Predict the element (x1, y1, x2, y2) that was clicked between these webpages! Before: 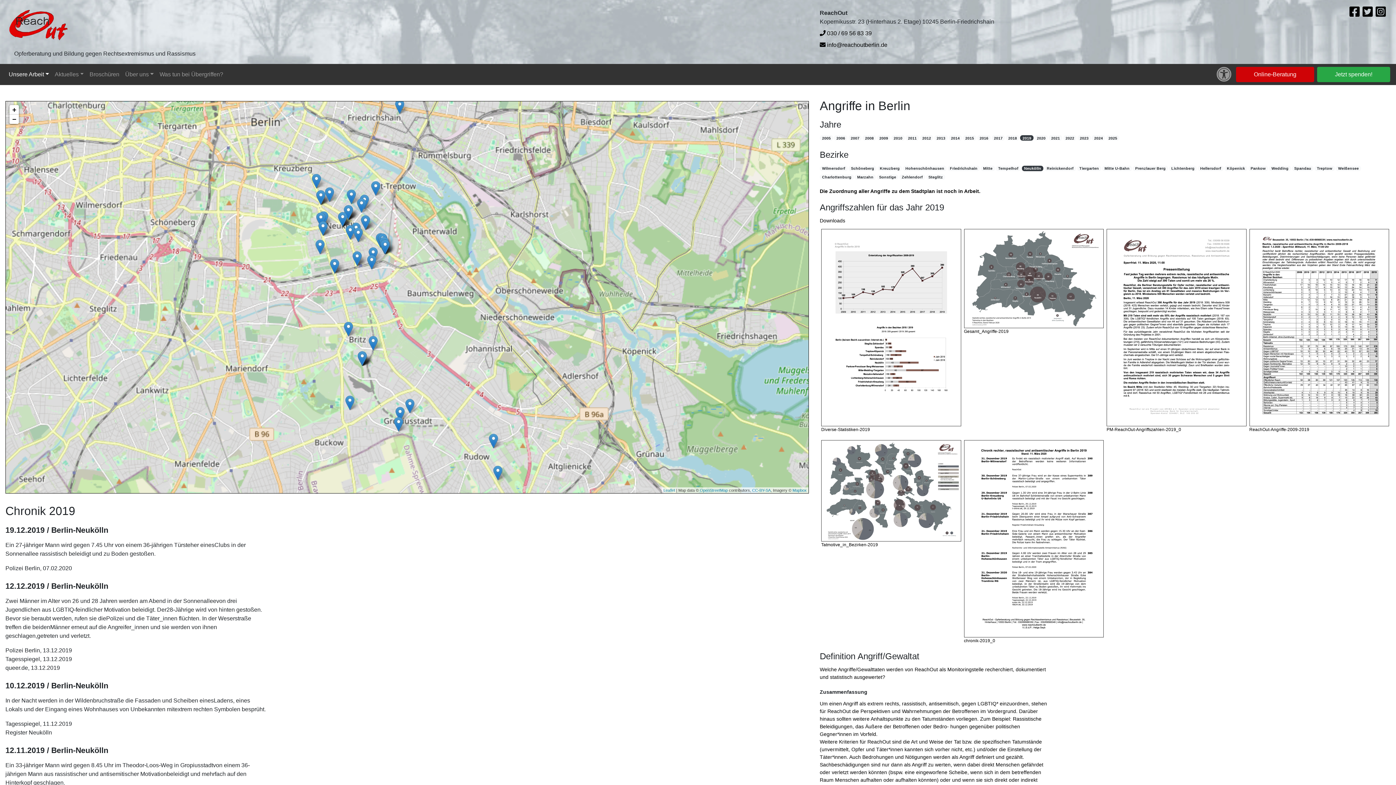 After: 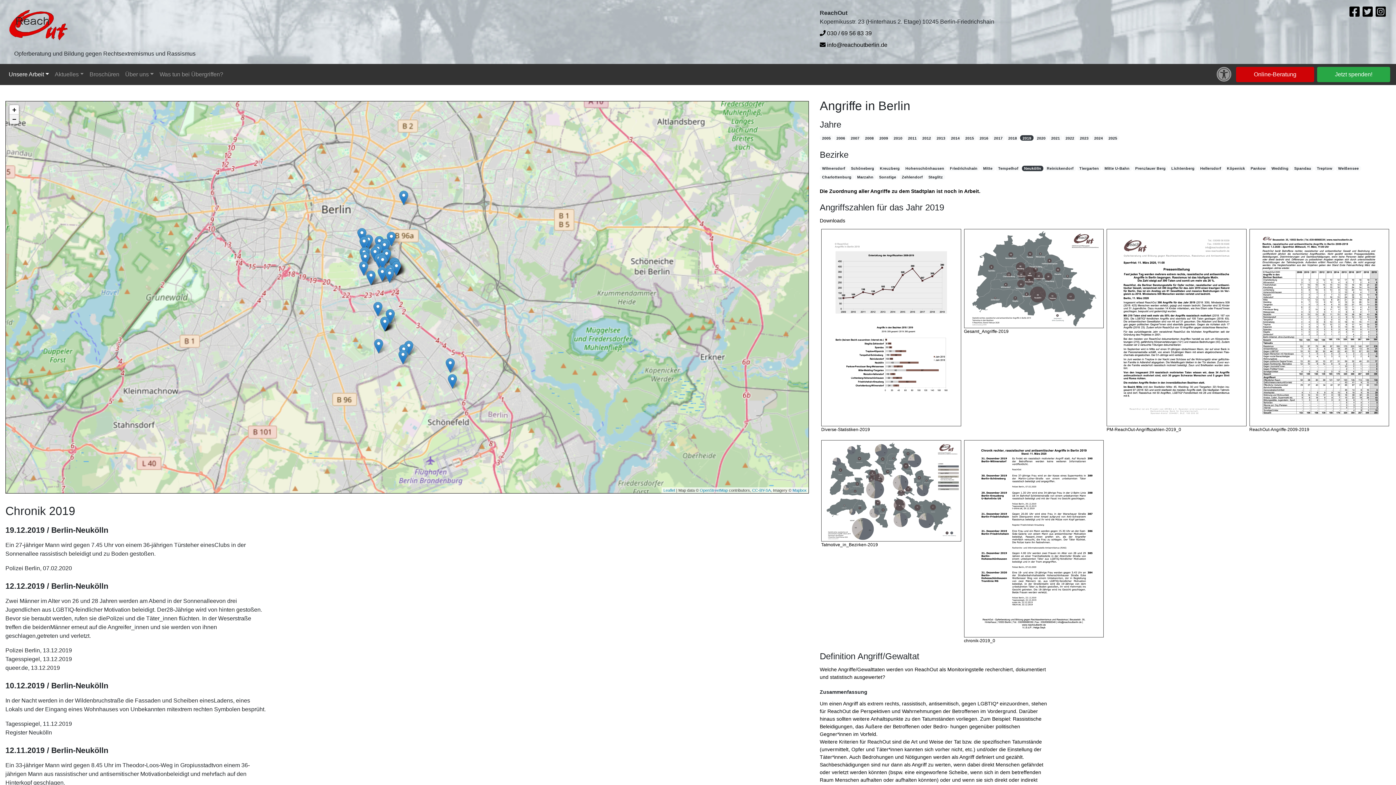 Action: label: Zoom out bbox: (9, 114, 18, 124)